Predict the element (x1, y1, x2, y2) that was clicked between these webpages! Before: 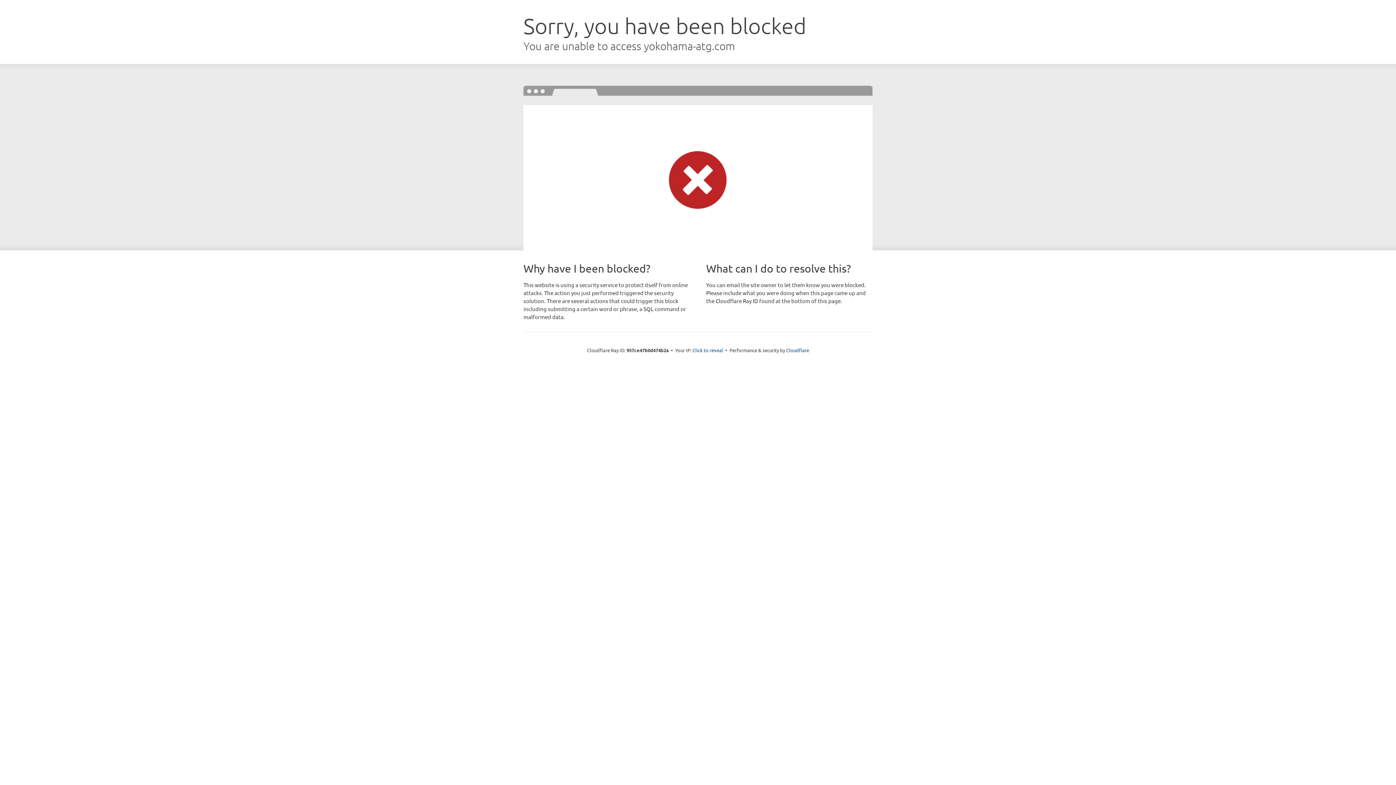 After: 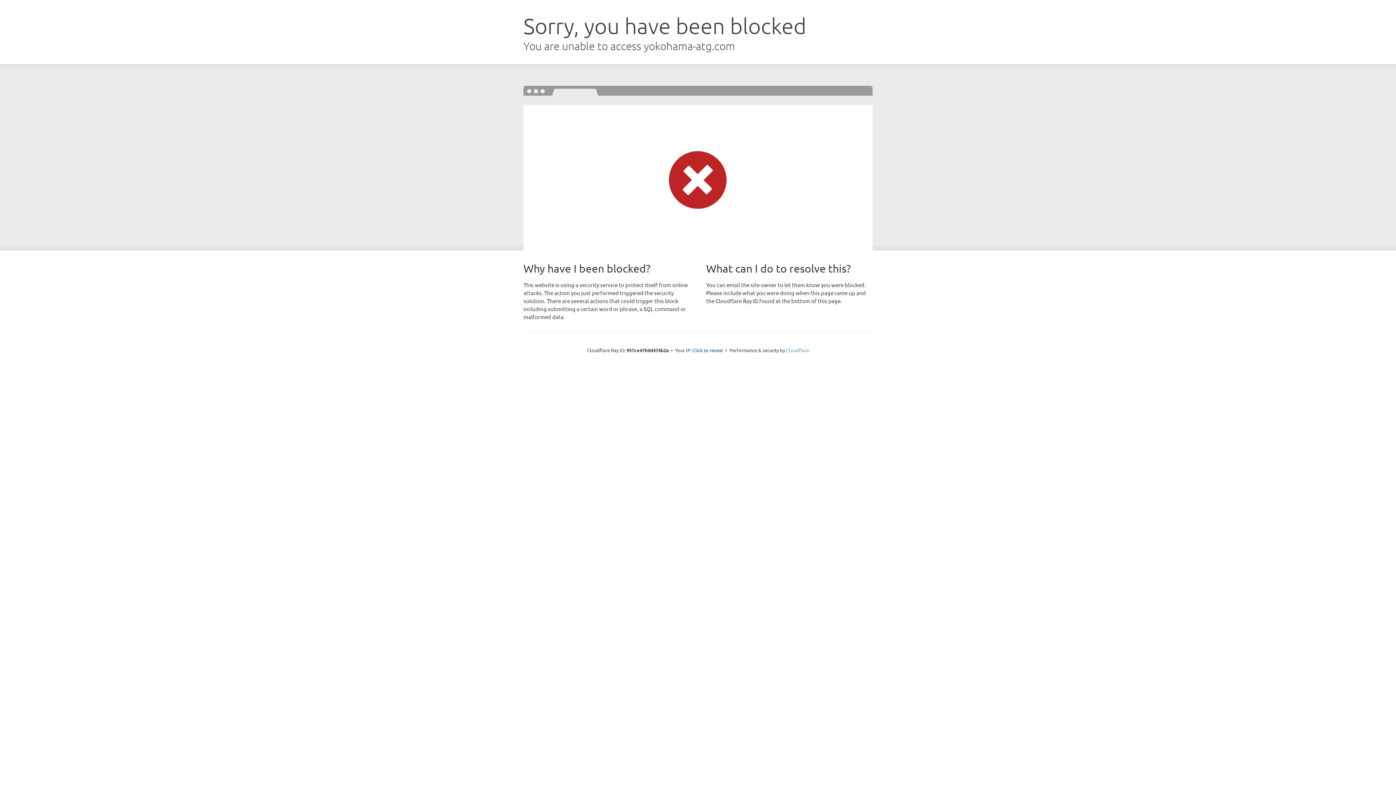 Action: bbox: (786, 347, 809, 353) label: Cloudflare